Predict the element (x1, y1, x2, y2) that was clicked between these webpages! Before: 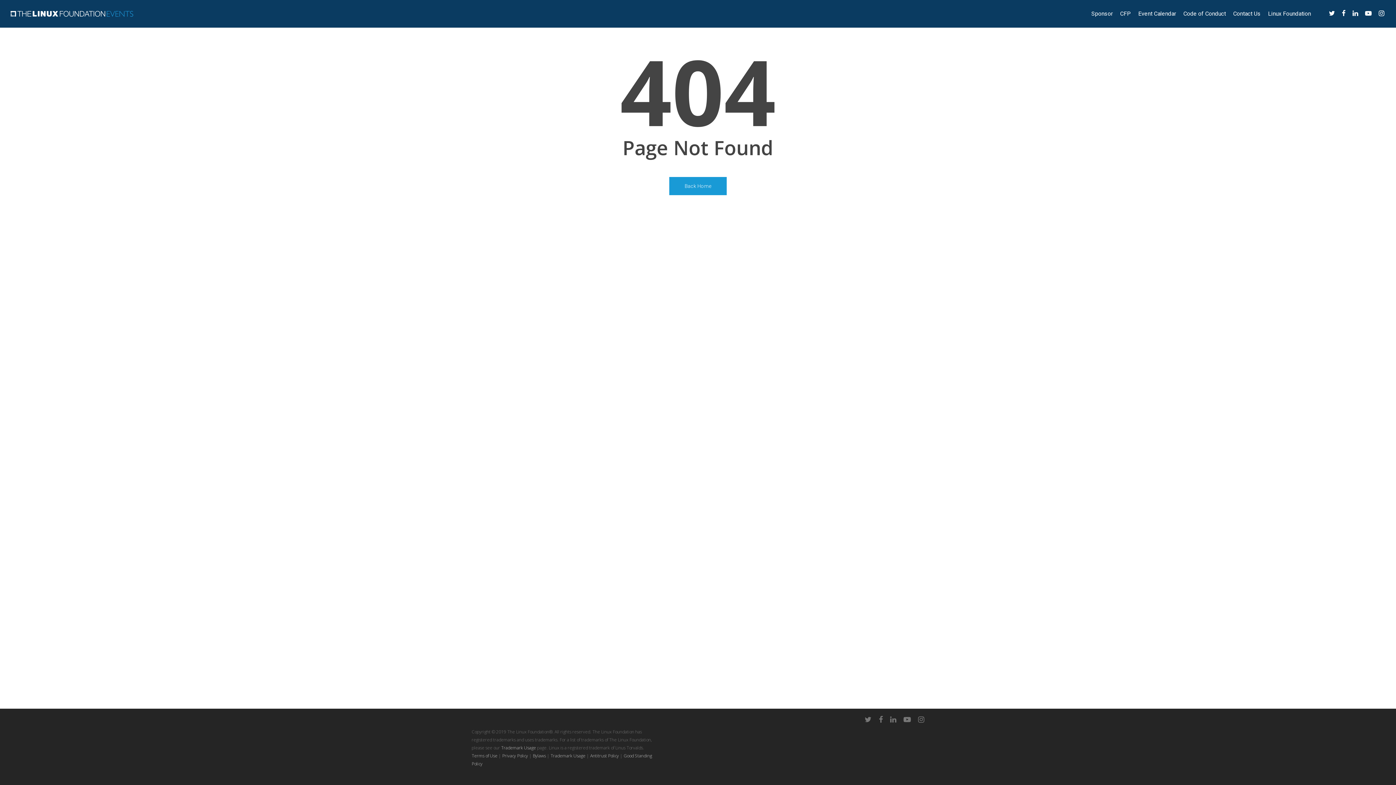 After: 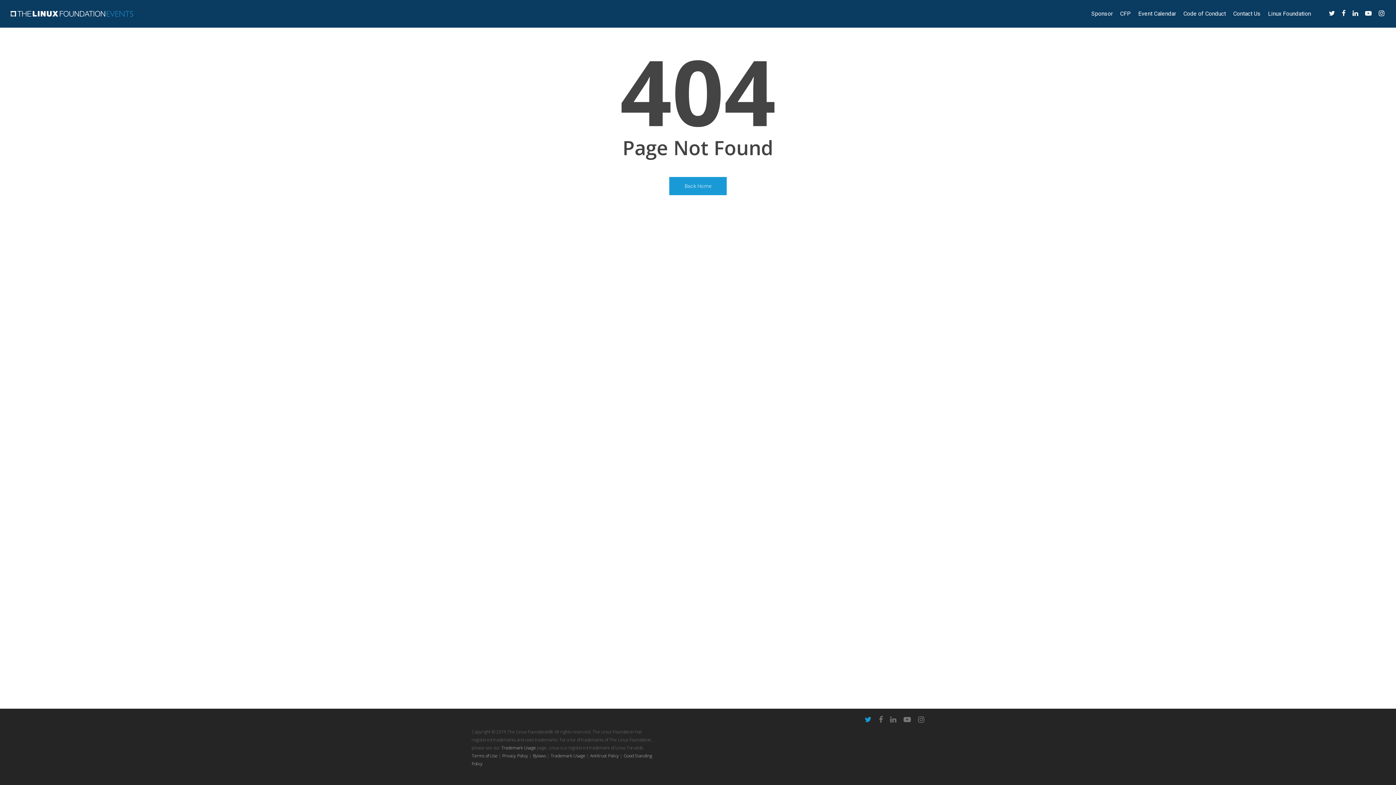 Action: bbox: (864, 716, 871, 725)